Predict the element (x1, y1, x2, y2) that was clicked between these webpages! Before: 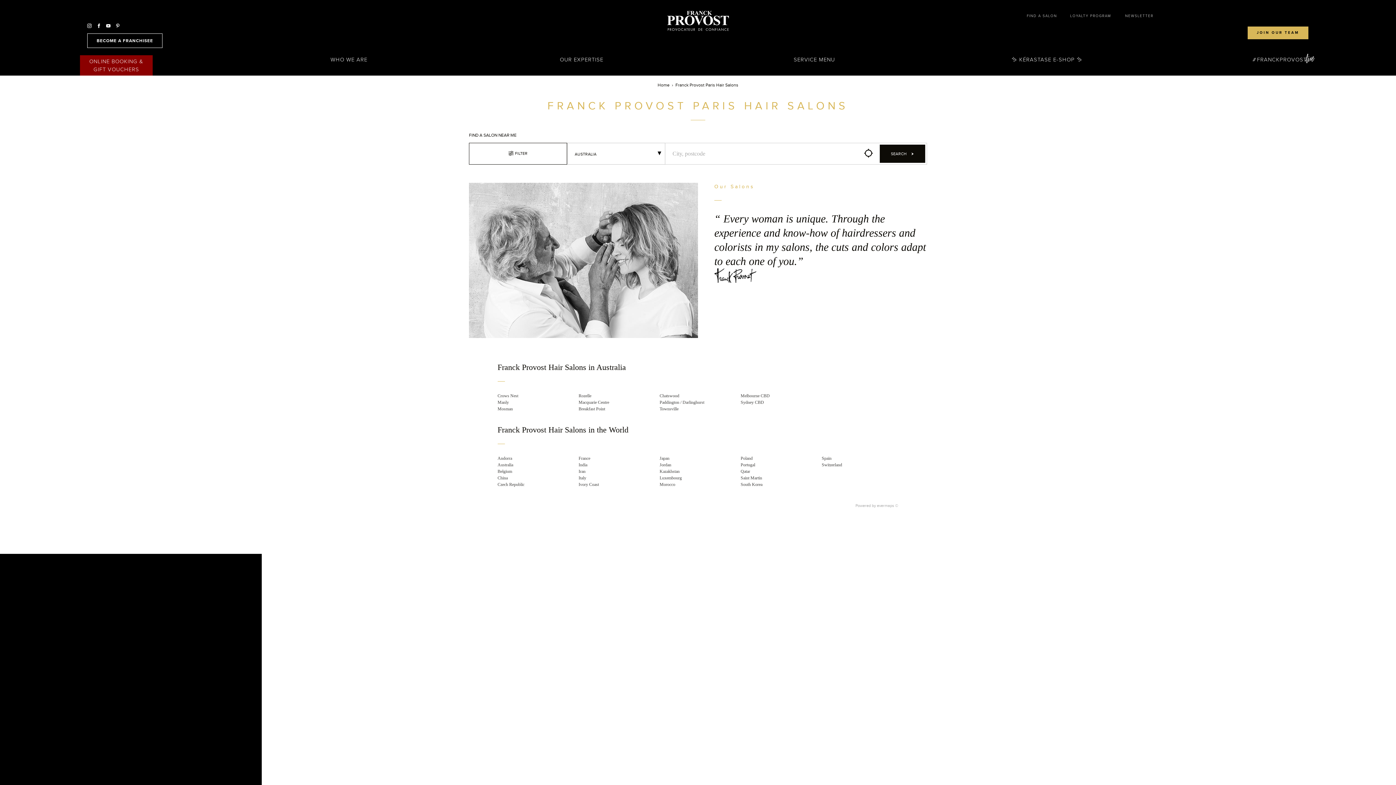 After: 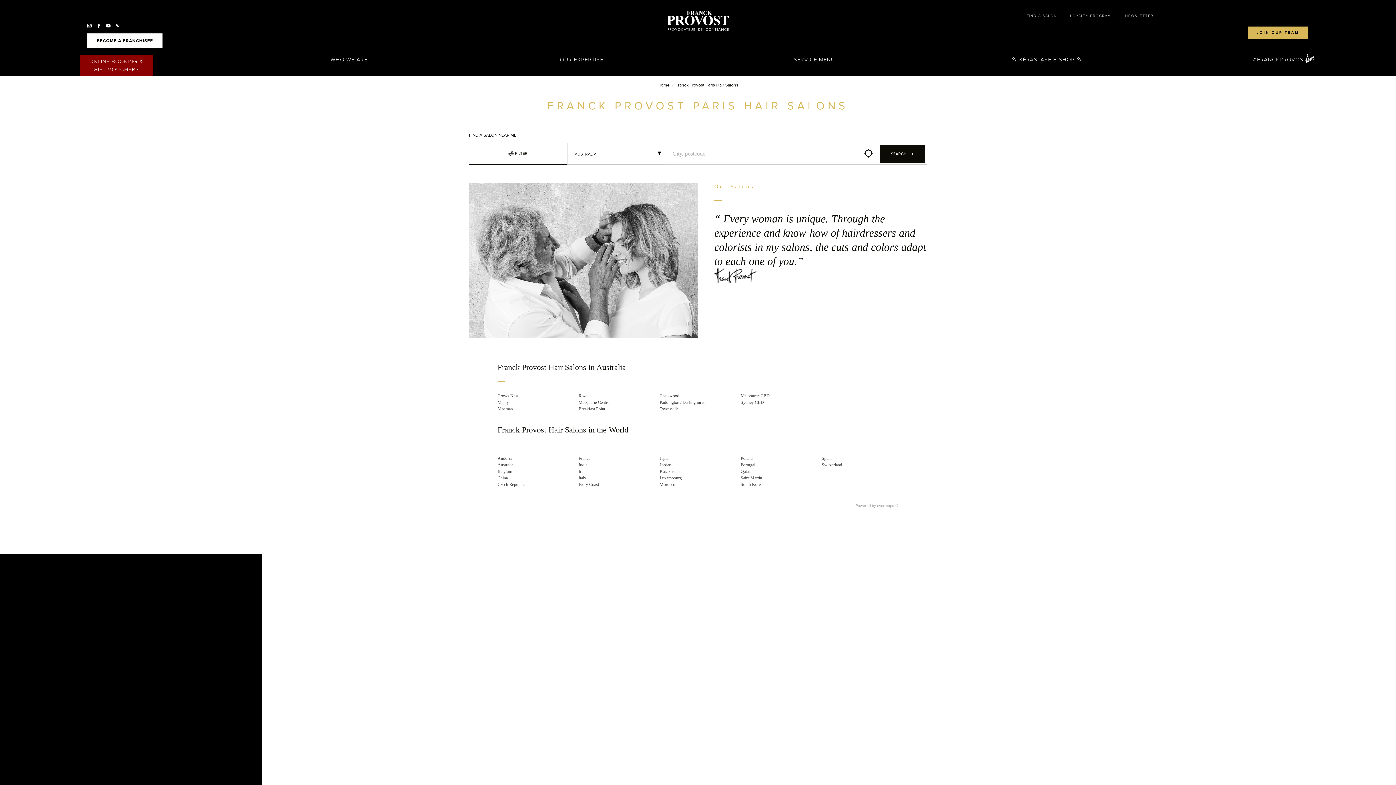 Action: label: BECOME A FRANCHISEE bbox: (87, 33, 162, 48)